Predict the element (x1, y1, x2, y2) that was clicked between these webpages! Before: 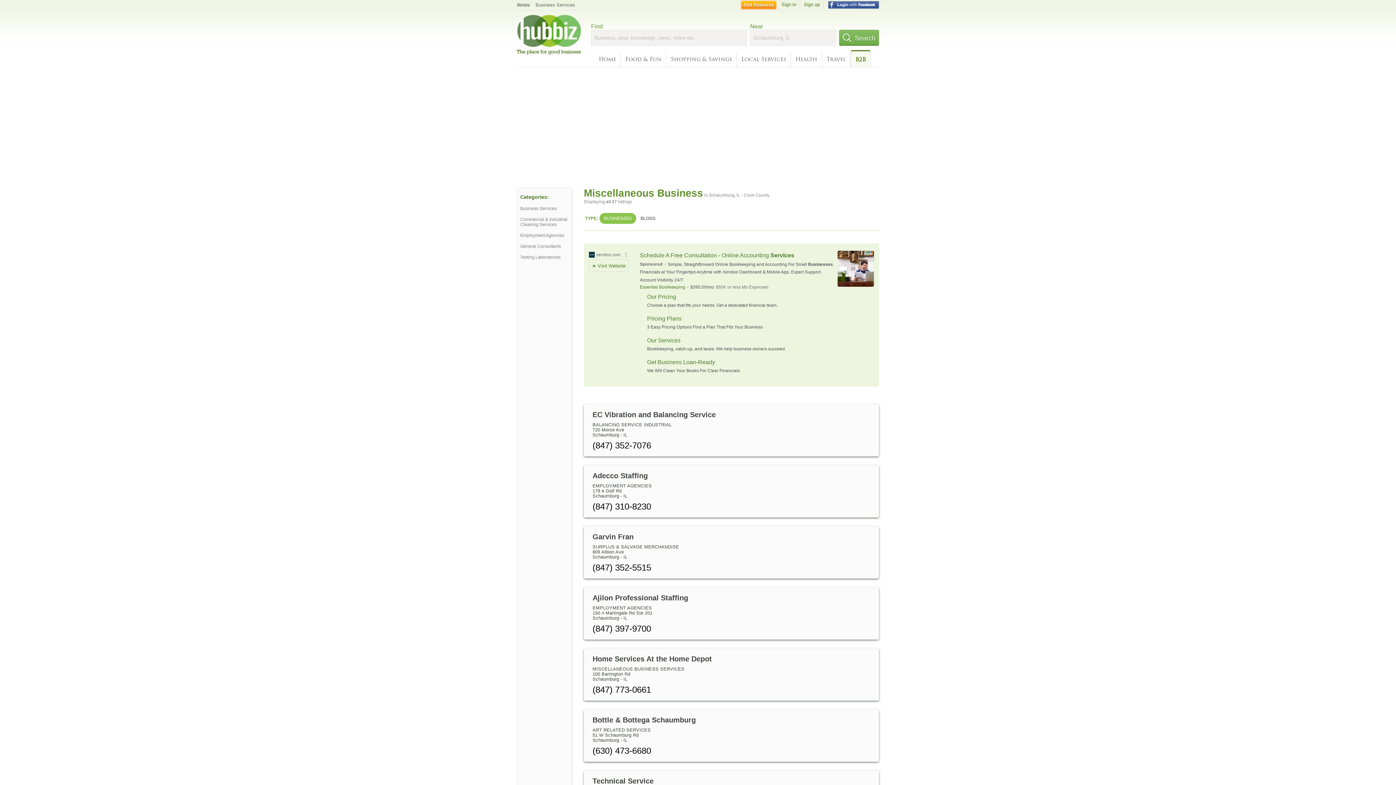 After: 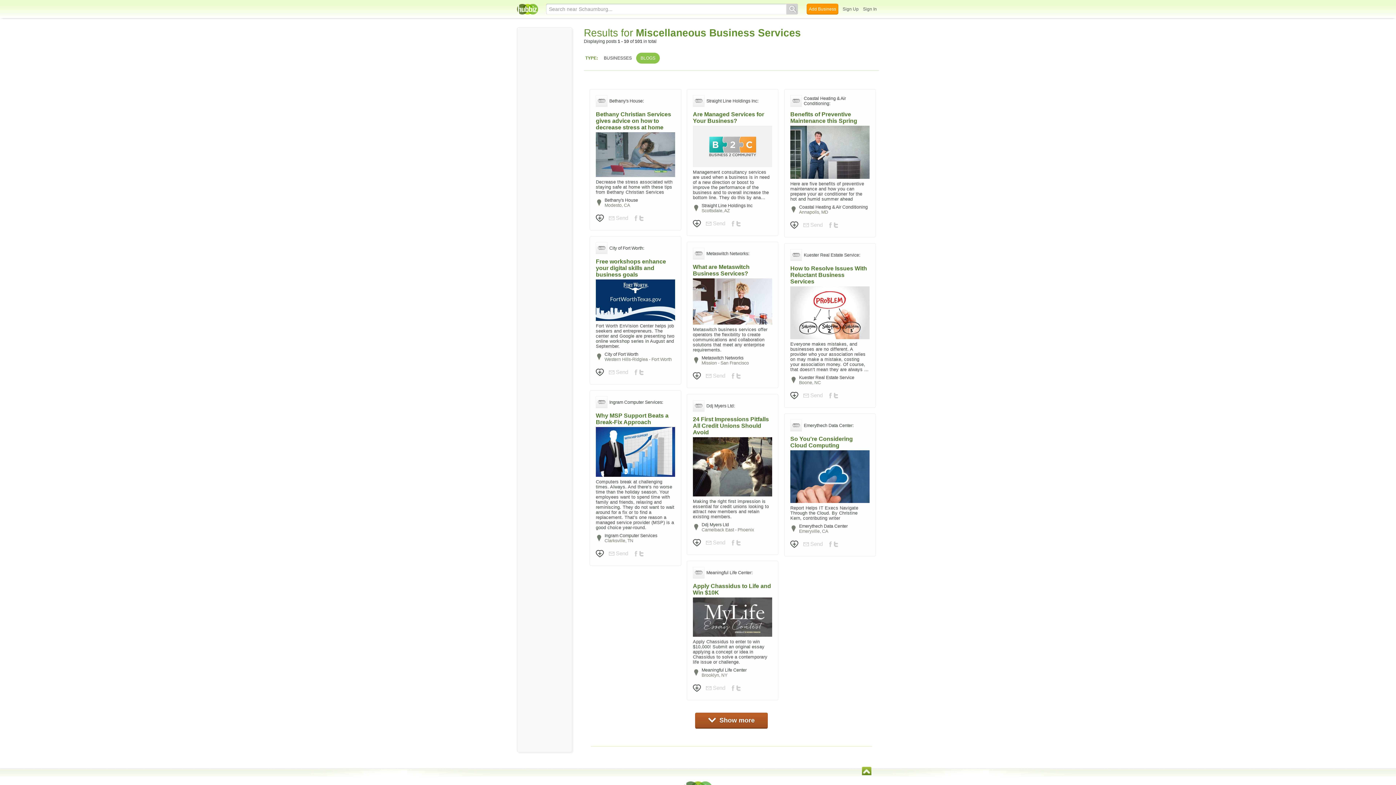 Action: bbox: (636, 213, 660, 224) label: BLOGS